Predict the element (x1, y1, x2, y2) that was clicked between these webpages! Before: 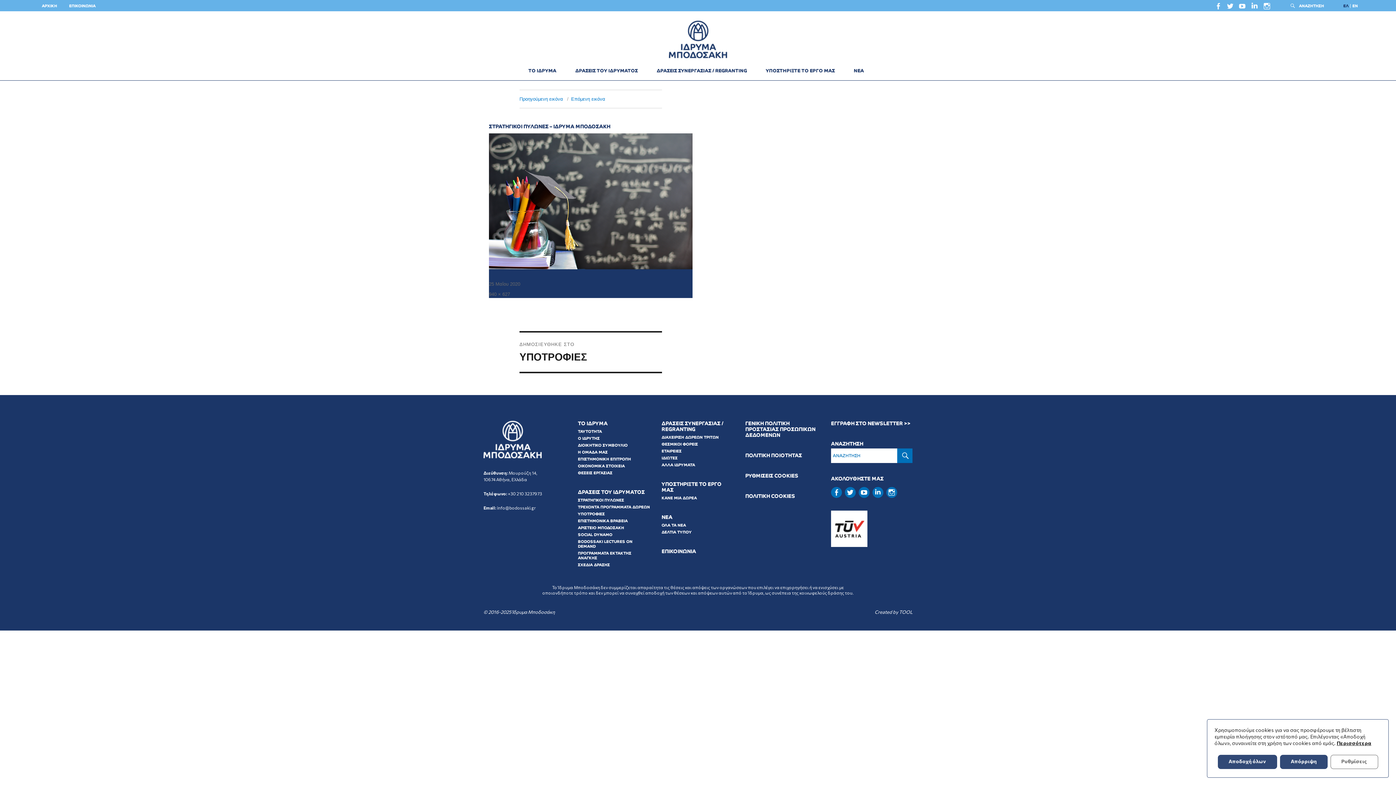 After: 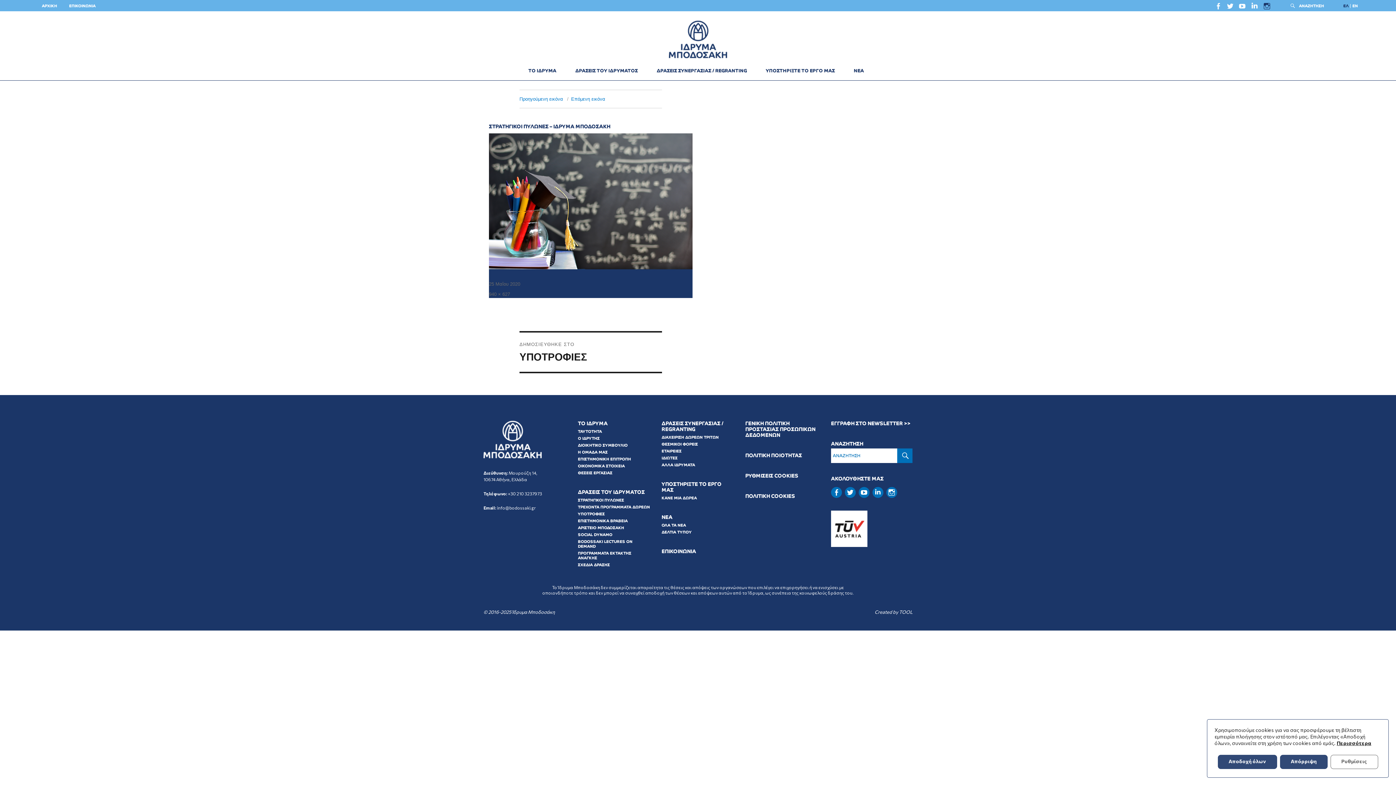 Action: bbox: (1263, 2, 1270, 13) label: instagram